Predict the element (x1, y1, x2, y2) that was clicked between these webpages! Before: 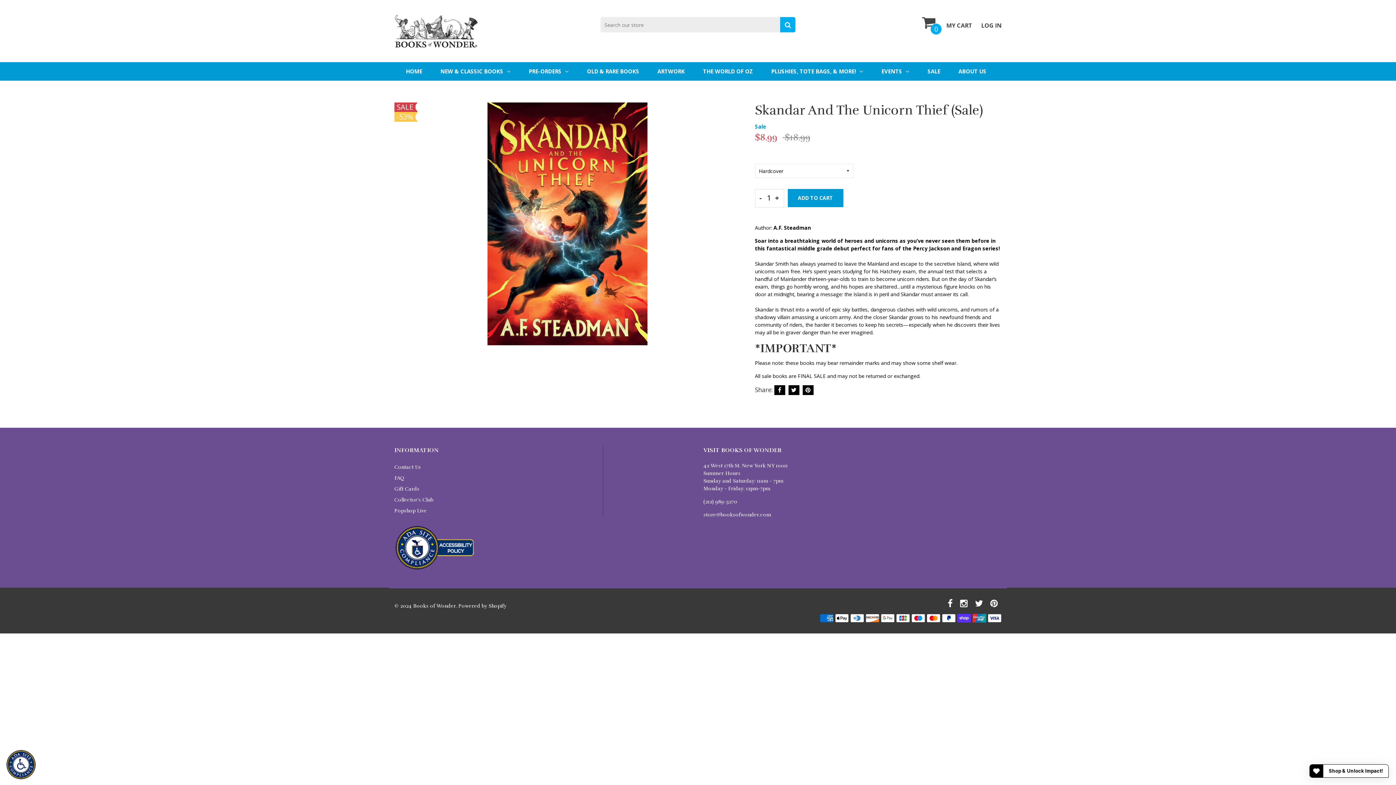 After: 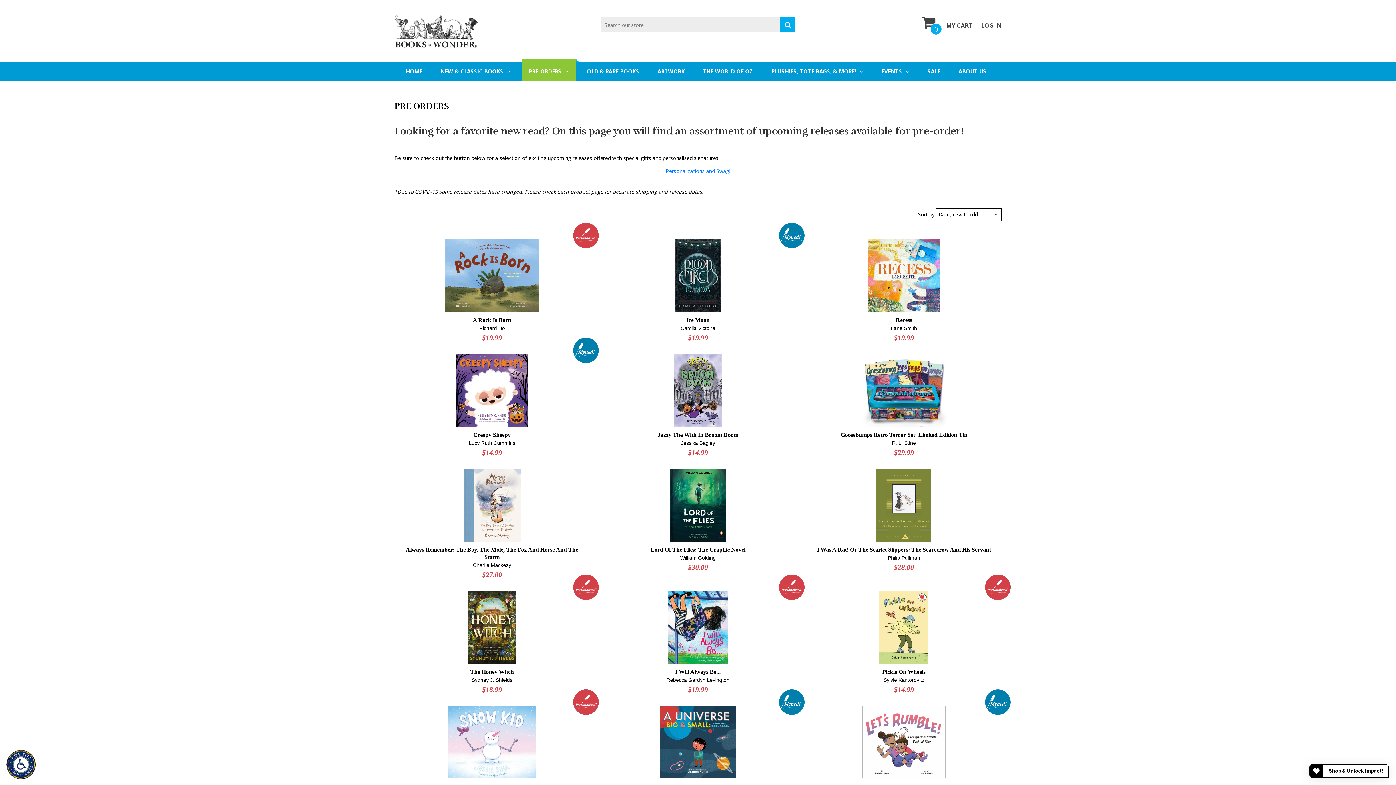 Action: bbox: (521, 62, 576, 80) label: PRE-ORDERS